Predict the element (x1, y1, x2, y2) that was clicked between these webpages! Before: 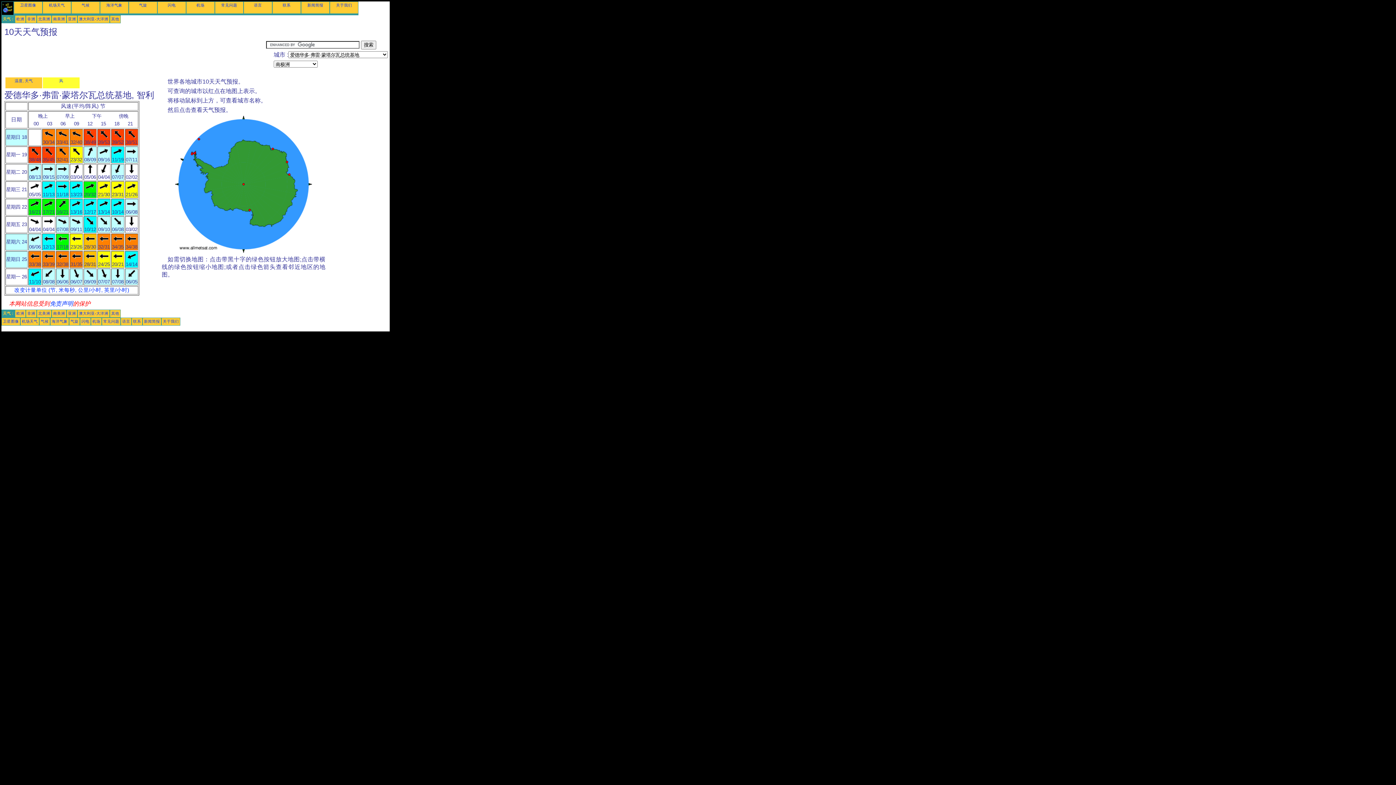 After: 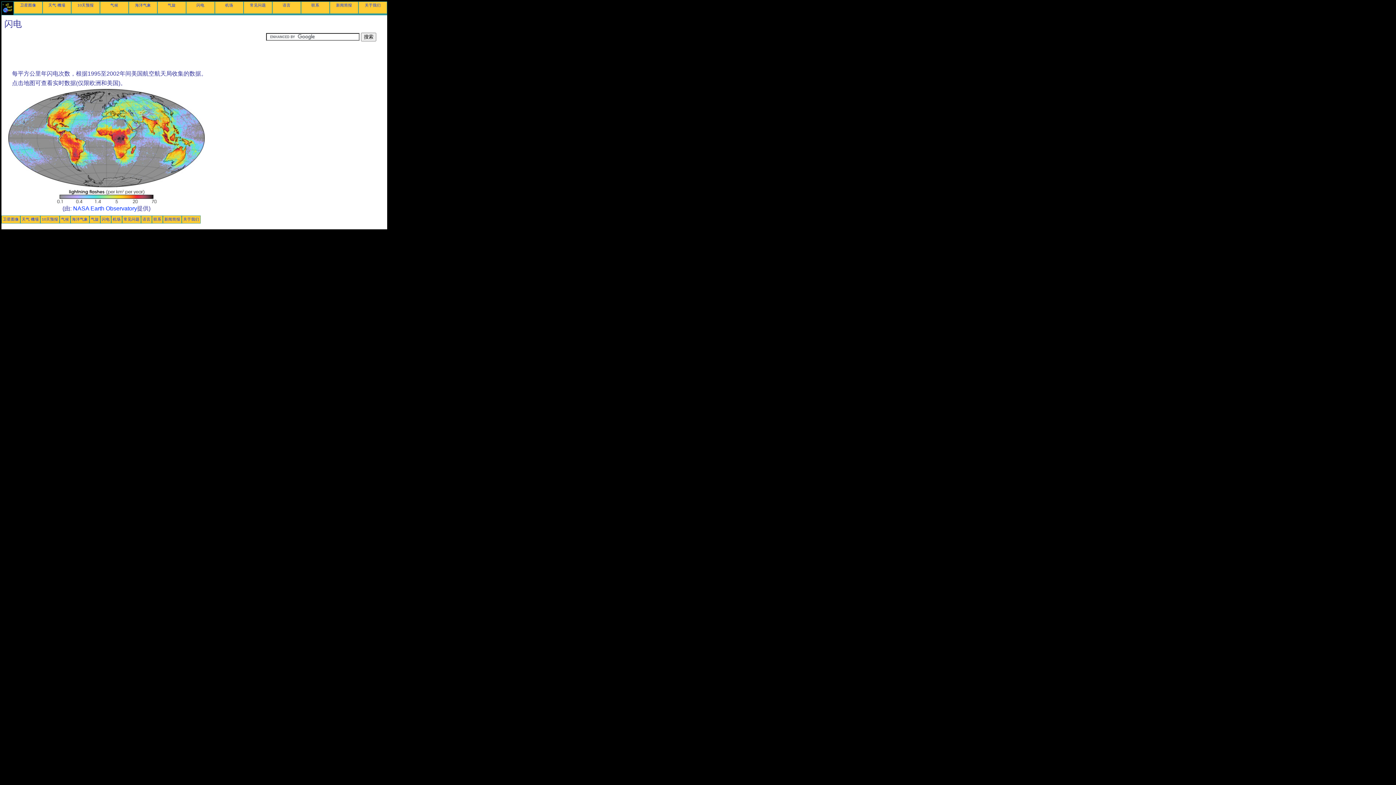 Action: bbox: (81, 319, 89, 323) label: 闪电